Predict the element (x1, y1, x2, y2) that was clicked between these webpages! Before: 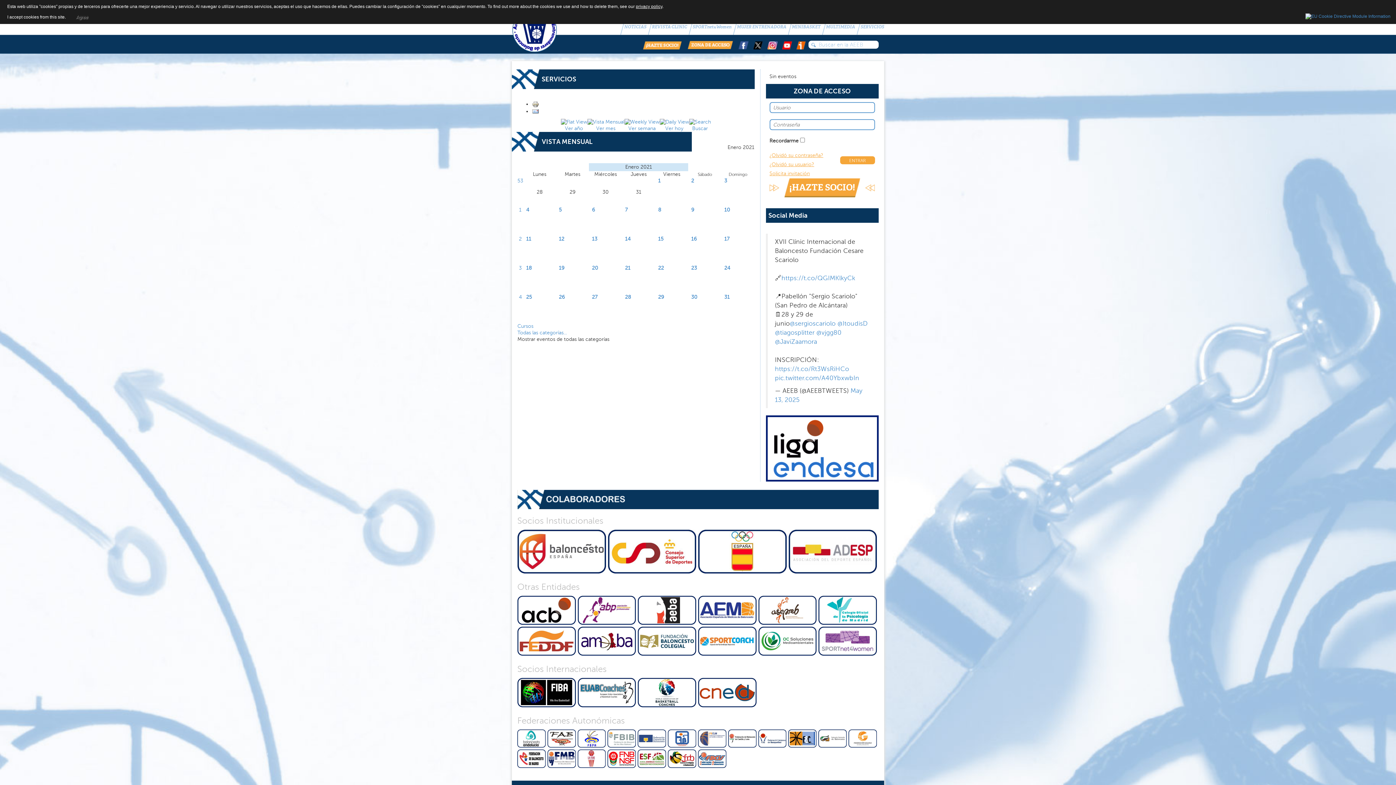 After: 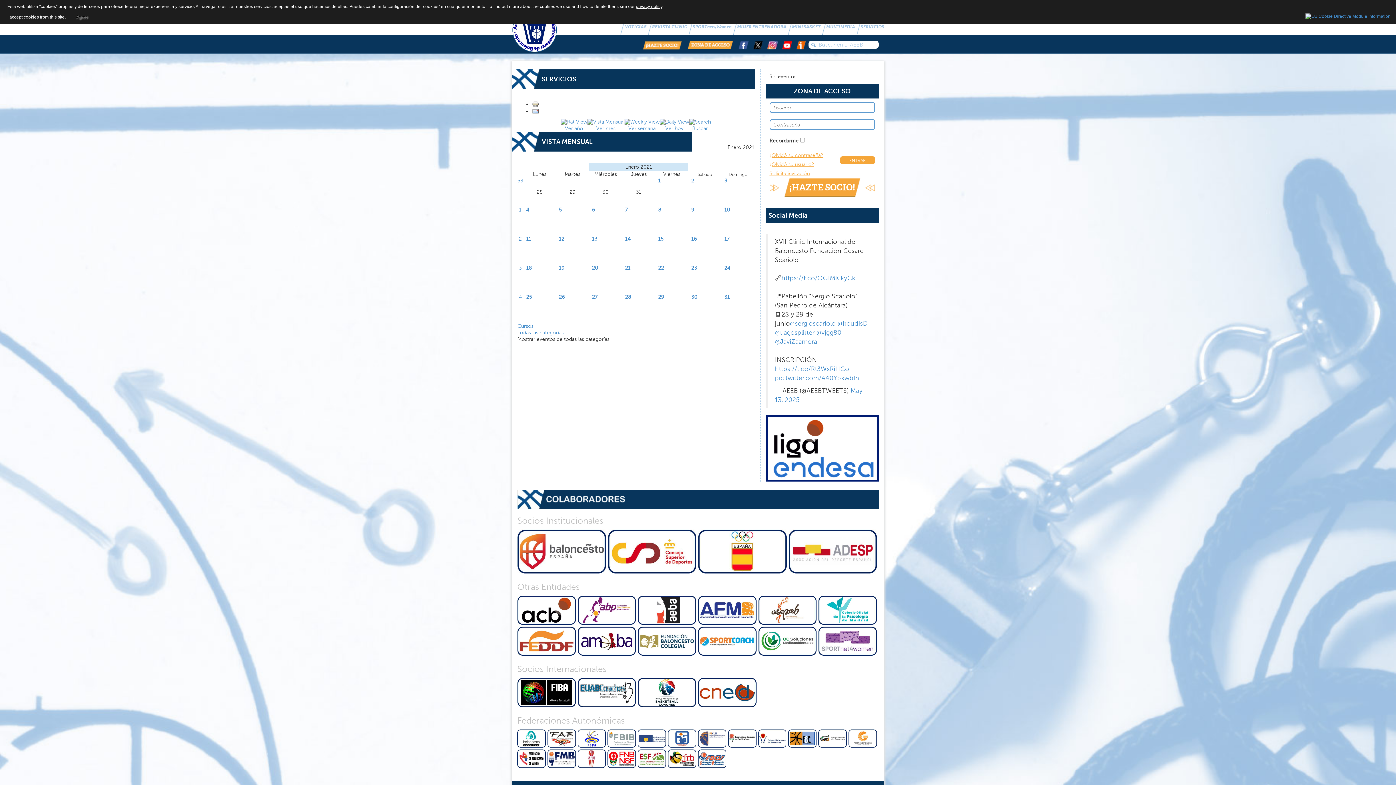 Action: bbox: (637, 689, 696, 695)